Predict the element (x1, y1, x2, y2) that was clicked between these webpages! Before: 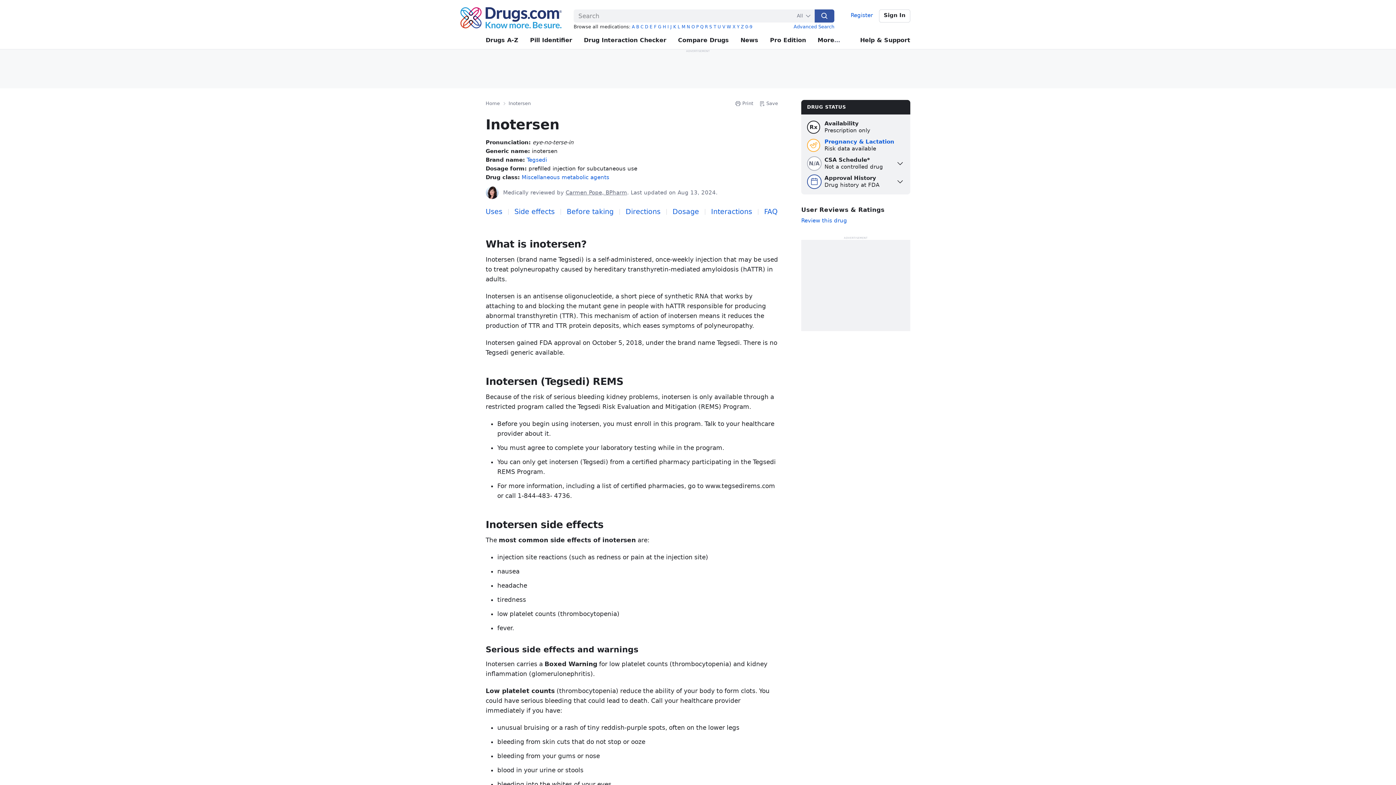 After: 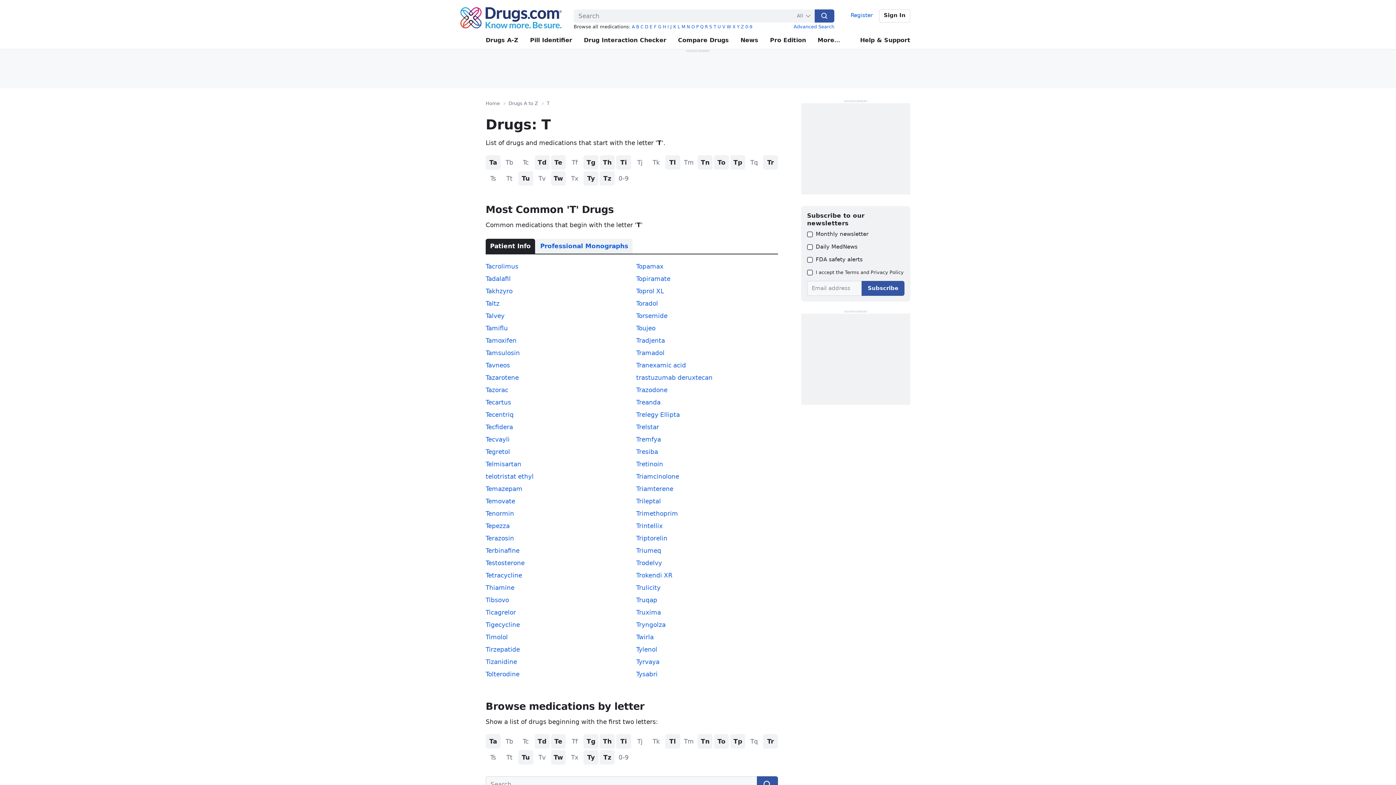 Action: label: T bbox: (713, 24, 716, 29)